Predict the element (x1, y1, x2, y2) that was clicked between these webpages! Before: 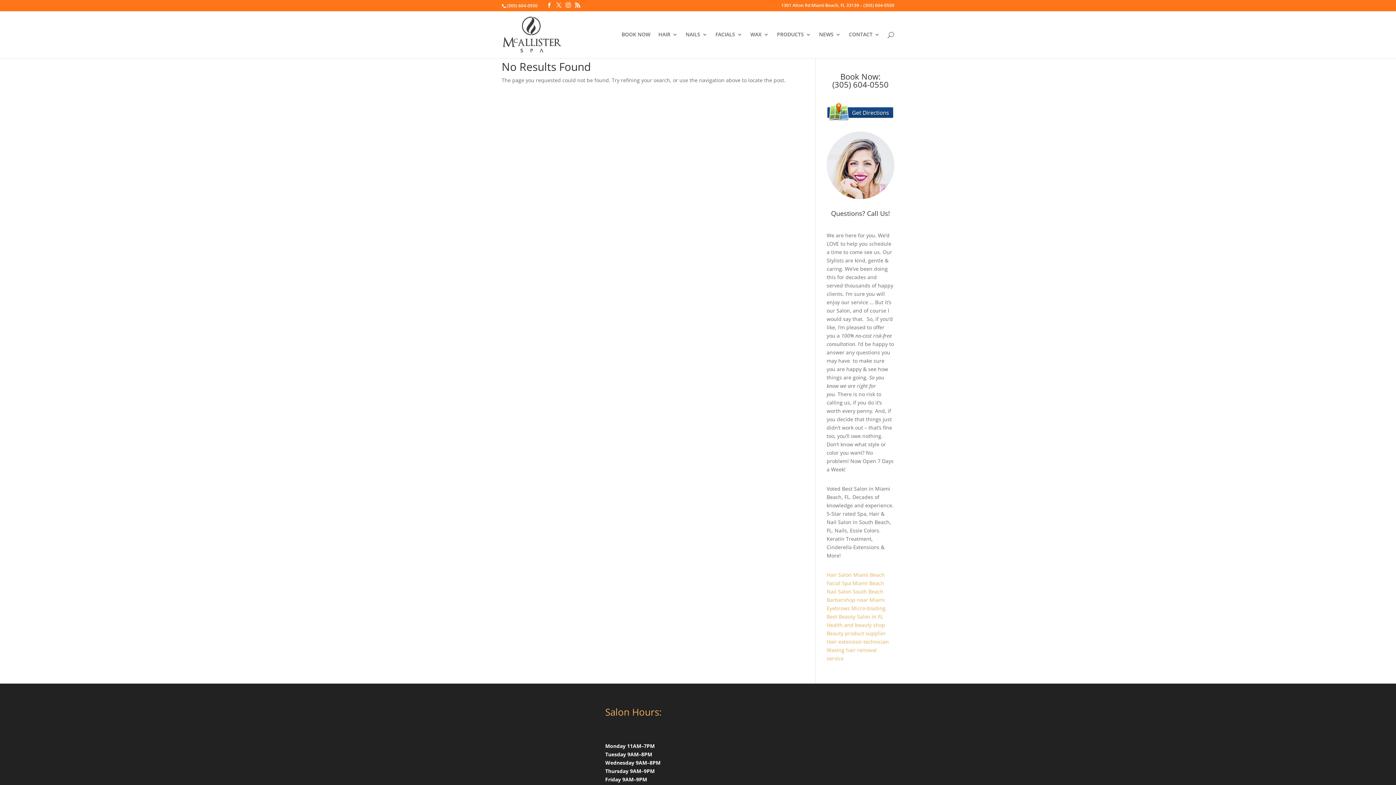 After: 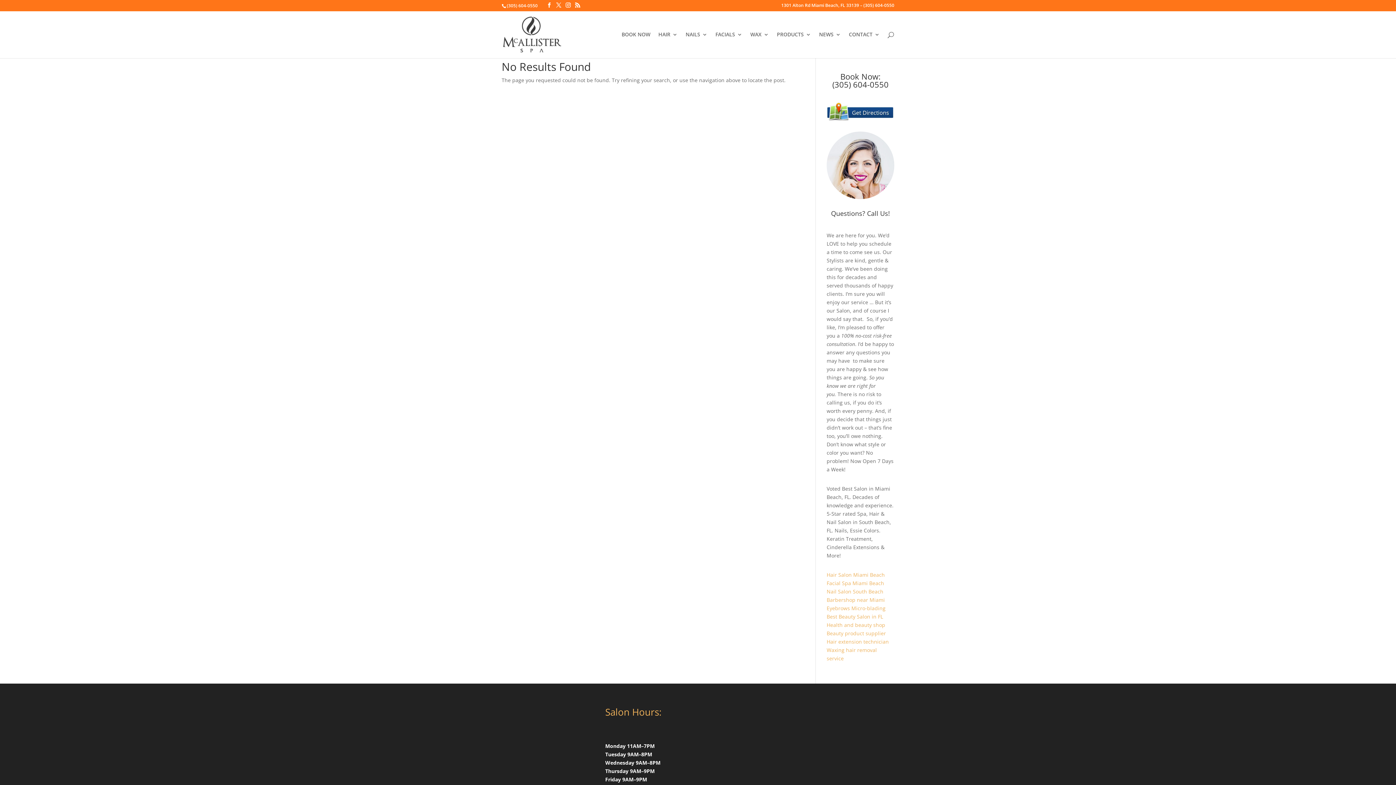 Action: label: Facial Spa Miami Beach bbox: (826, 580, 884, 586)